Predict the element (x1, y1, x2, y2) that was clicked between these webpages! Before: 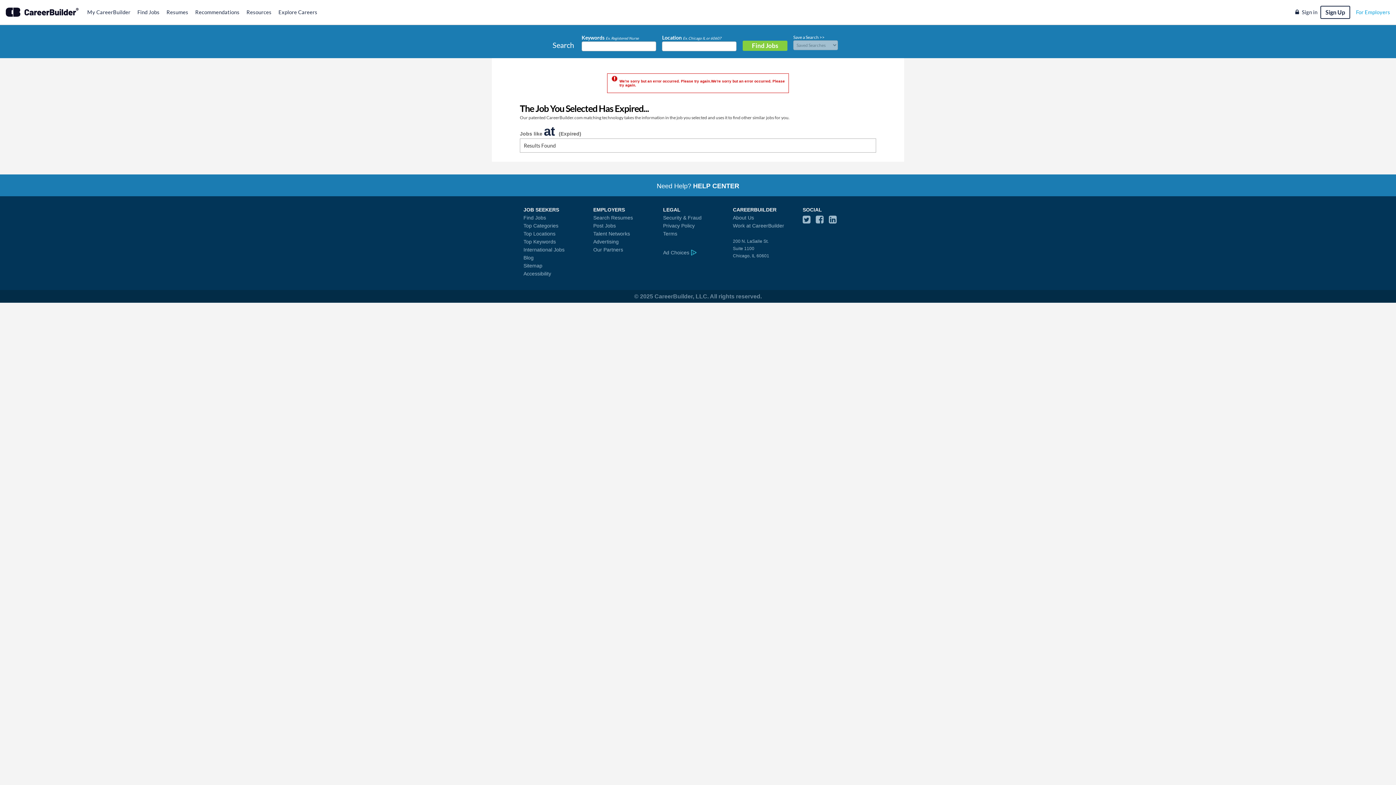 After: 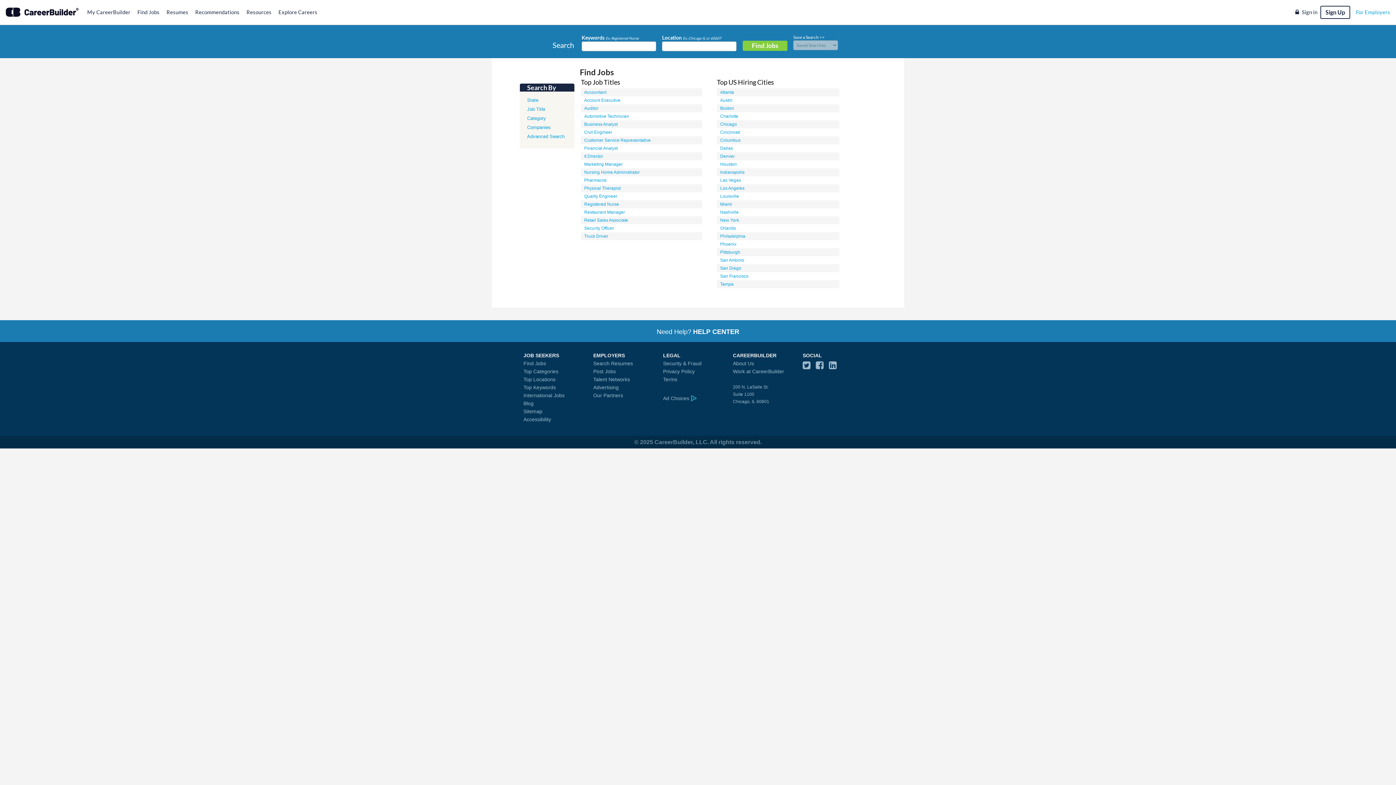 Action: bbox: (523, 230, 555, 236) label: Top Locations